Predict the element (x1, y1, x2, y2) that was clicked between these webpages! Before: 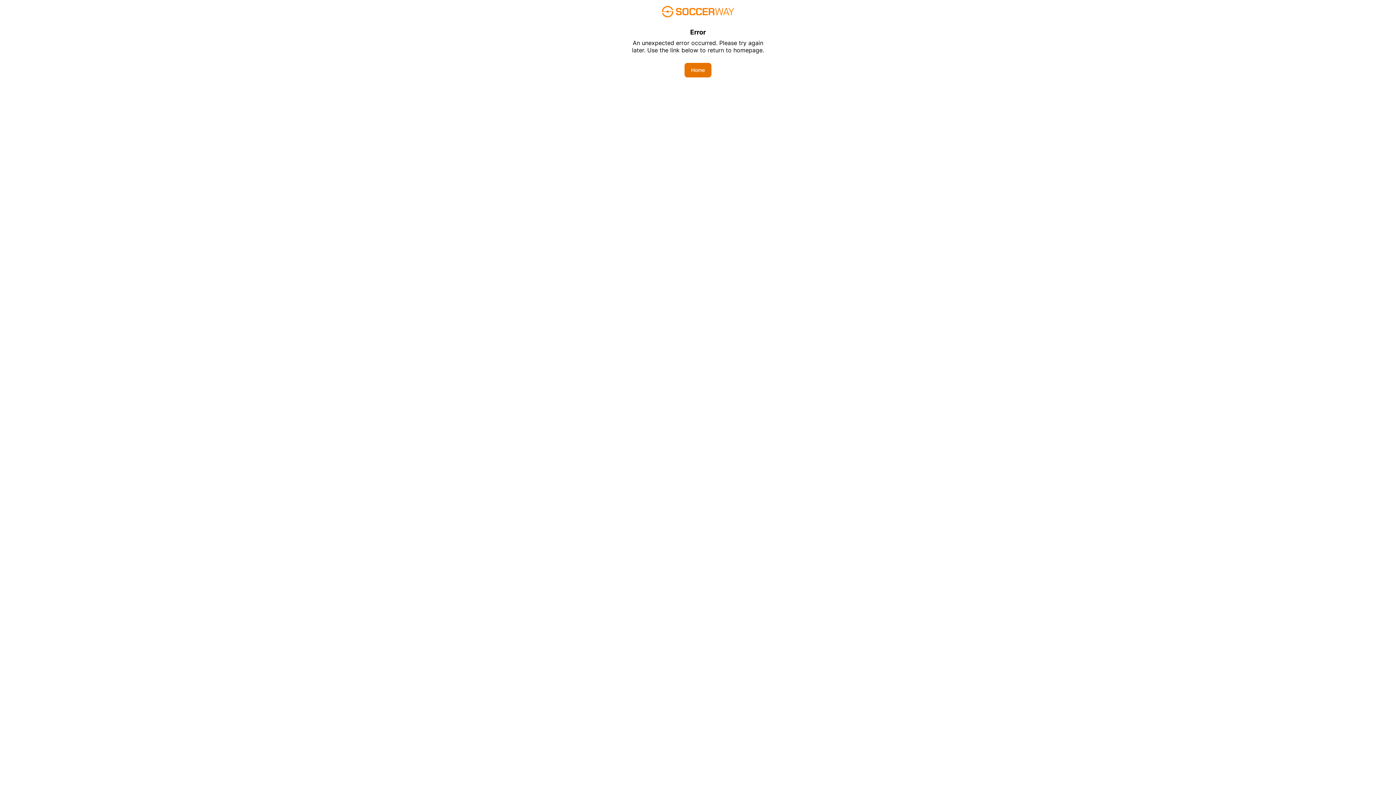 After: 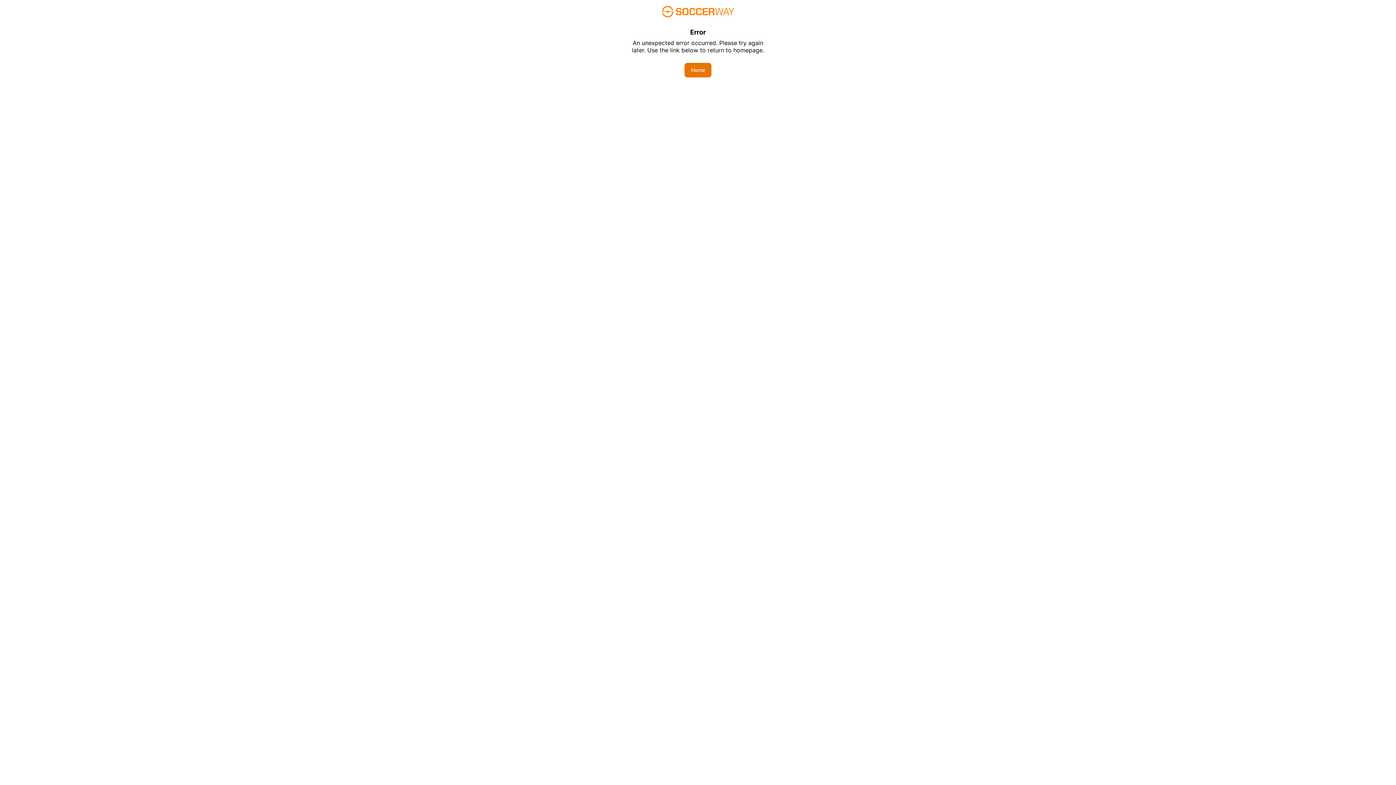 Action: bbox: (684, 62, 711, 77) label: Home